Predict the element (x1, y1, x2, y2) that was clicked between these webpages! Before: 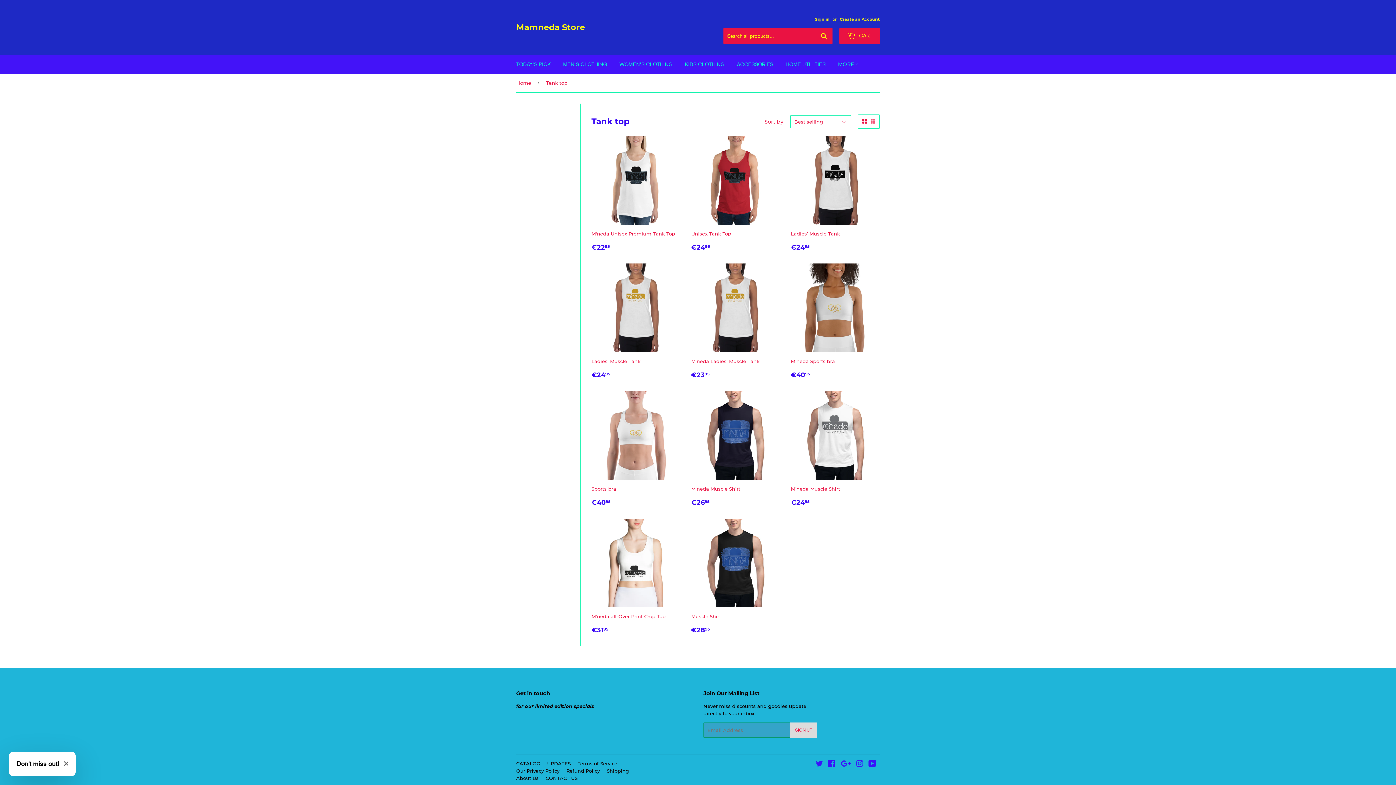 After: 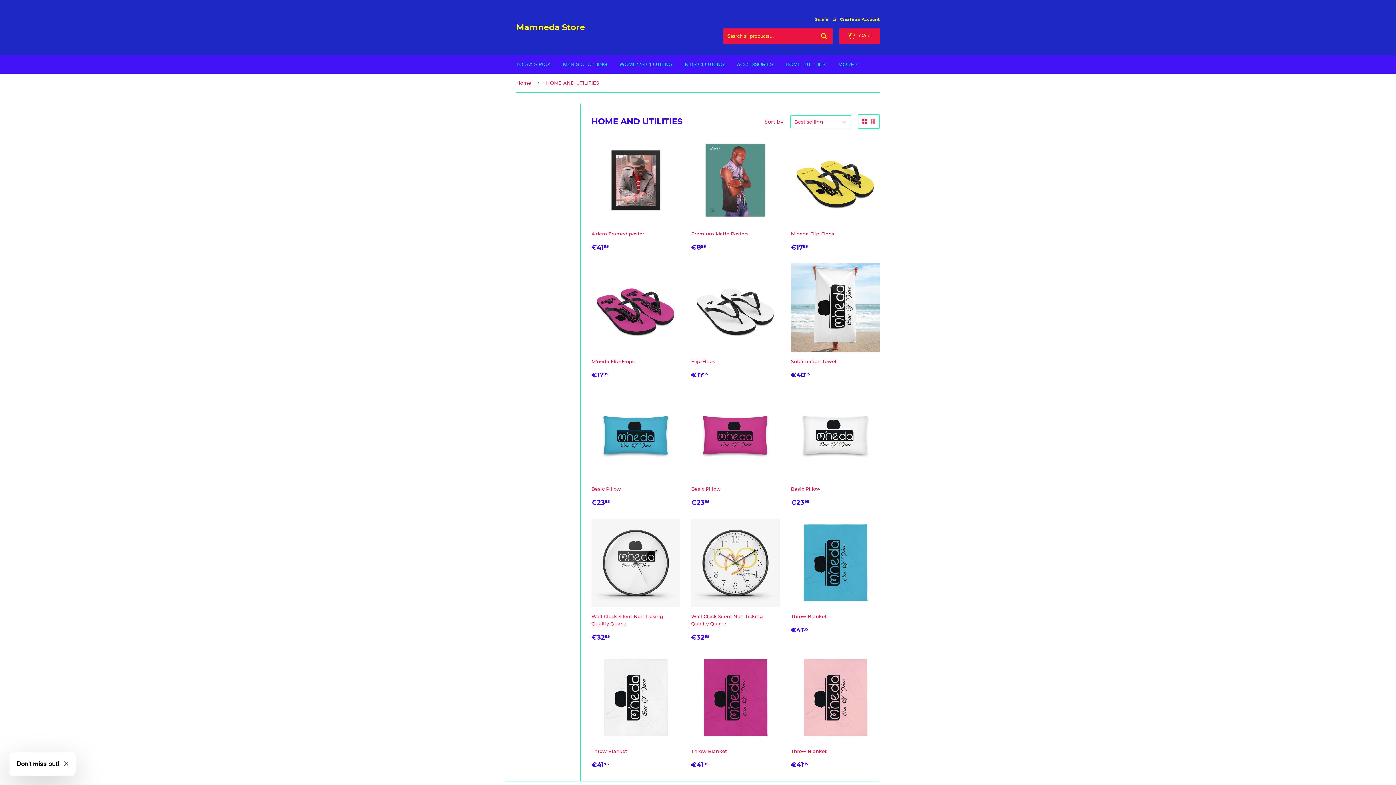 Action: label: HOME UTILITIES bbox: (780, 54, 831, 73)